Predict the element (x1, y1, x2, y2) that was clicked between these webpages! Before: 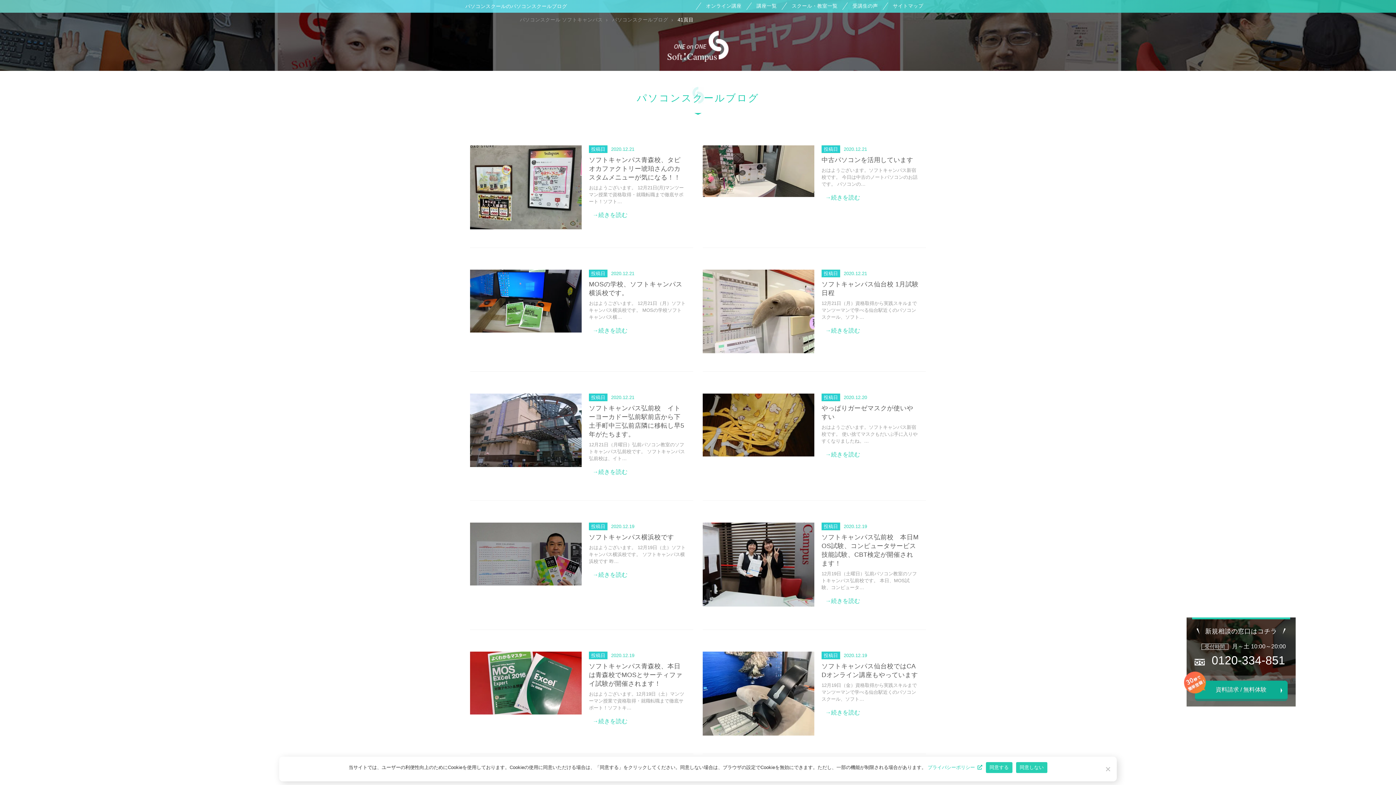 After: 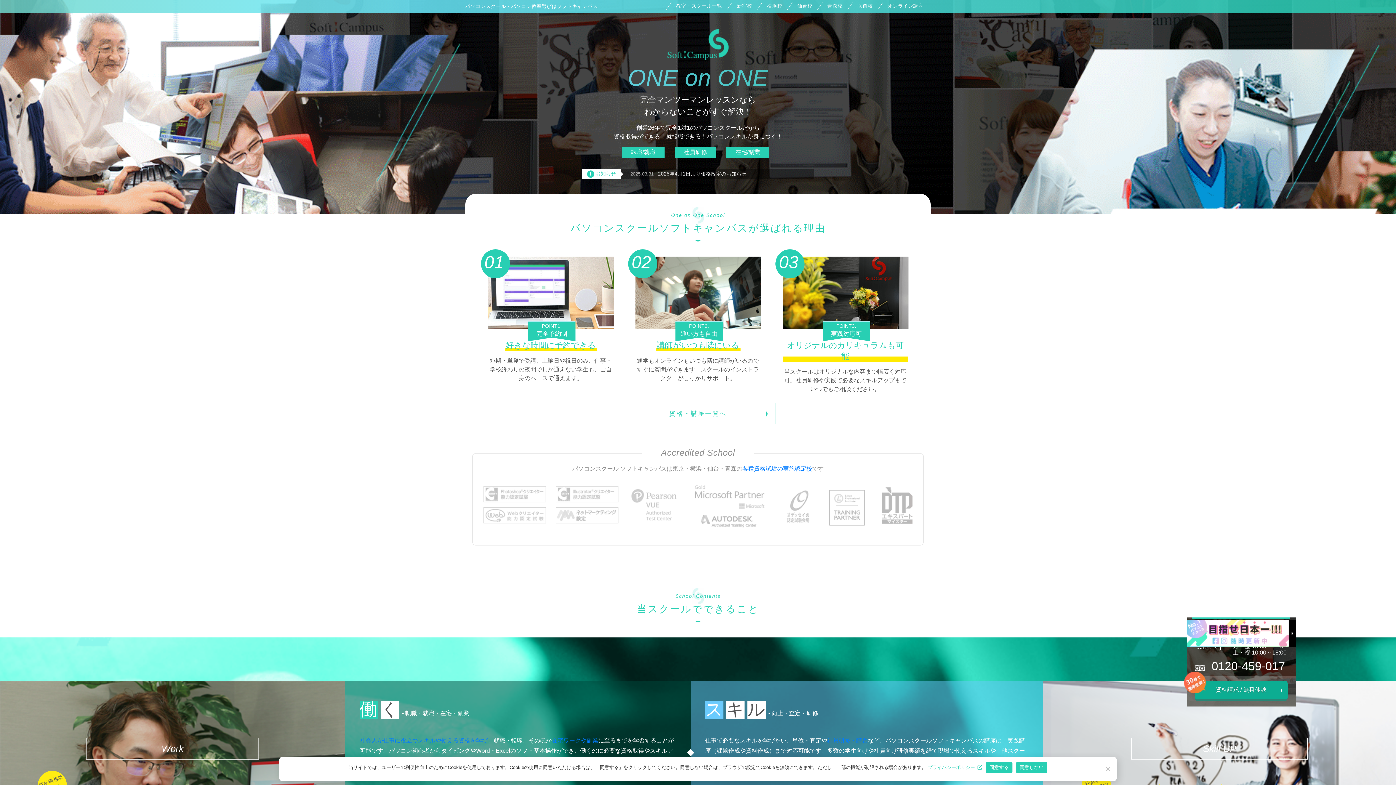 Action: label: パソコンスクール ソフトキャンパス bbox: (520, 17, 607, 22)